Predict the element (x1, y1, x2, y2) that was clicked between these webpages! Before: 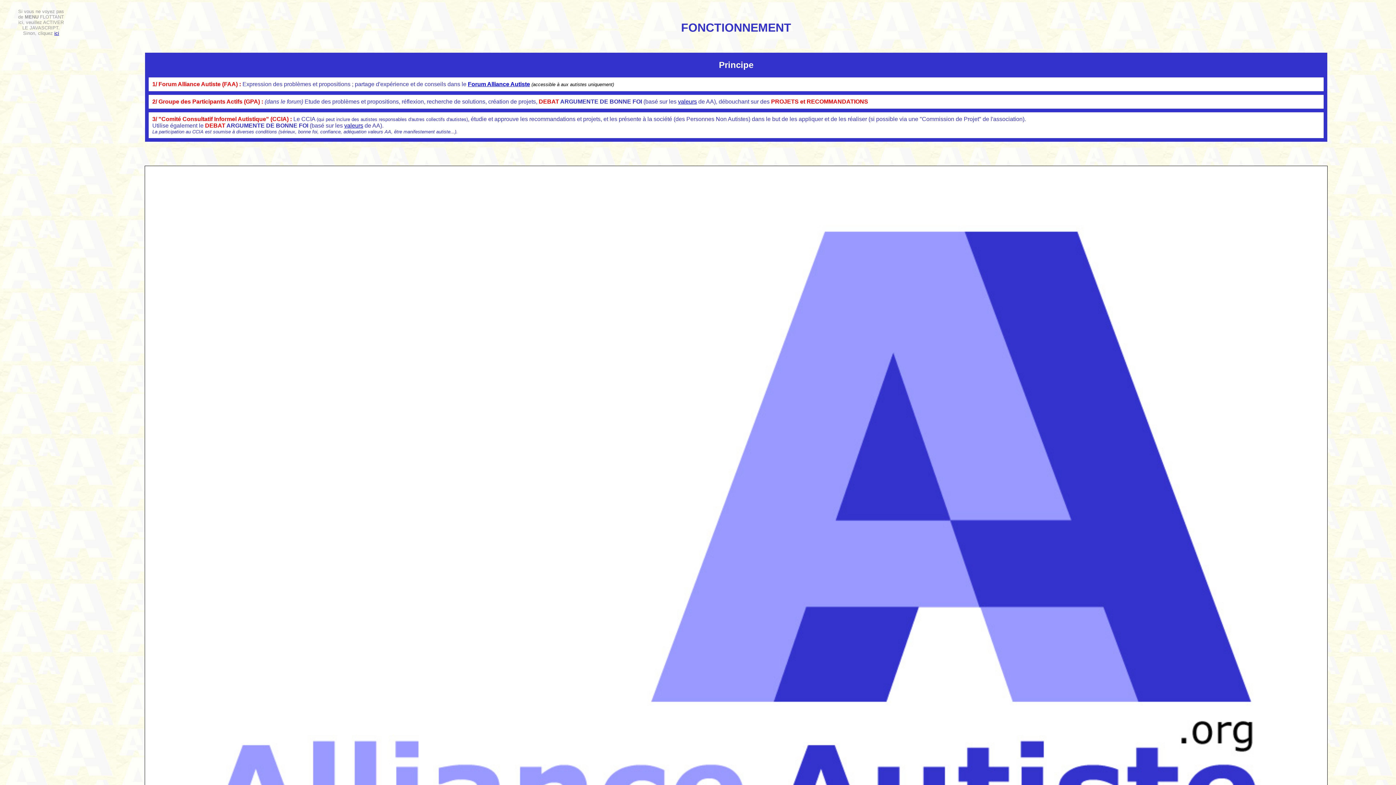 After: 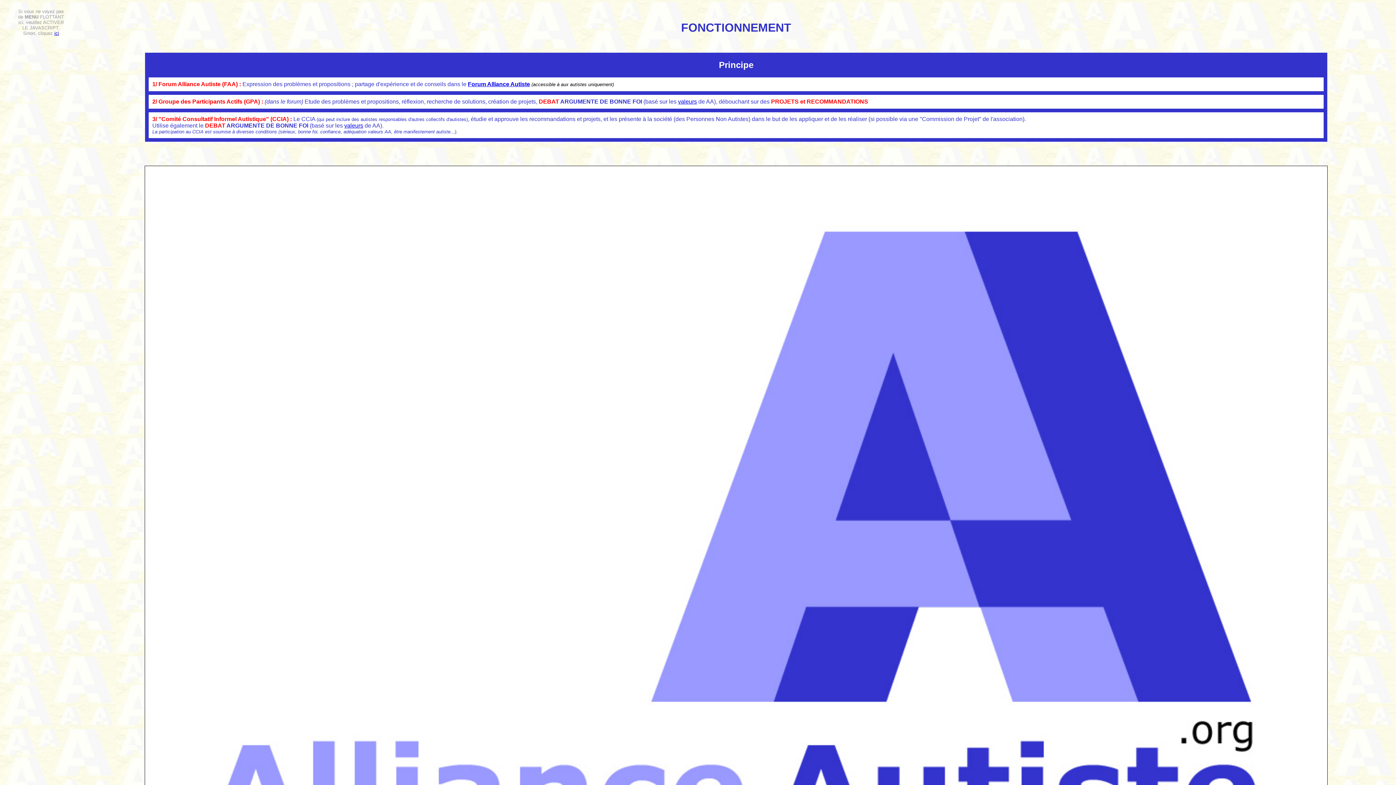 Action: label: Forum Alliance Autiste bbox: (468, 81, 530, 87)